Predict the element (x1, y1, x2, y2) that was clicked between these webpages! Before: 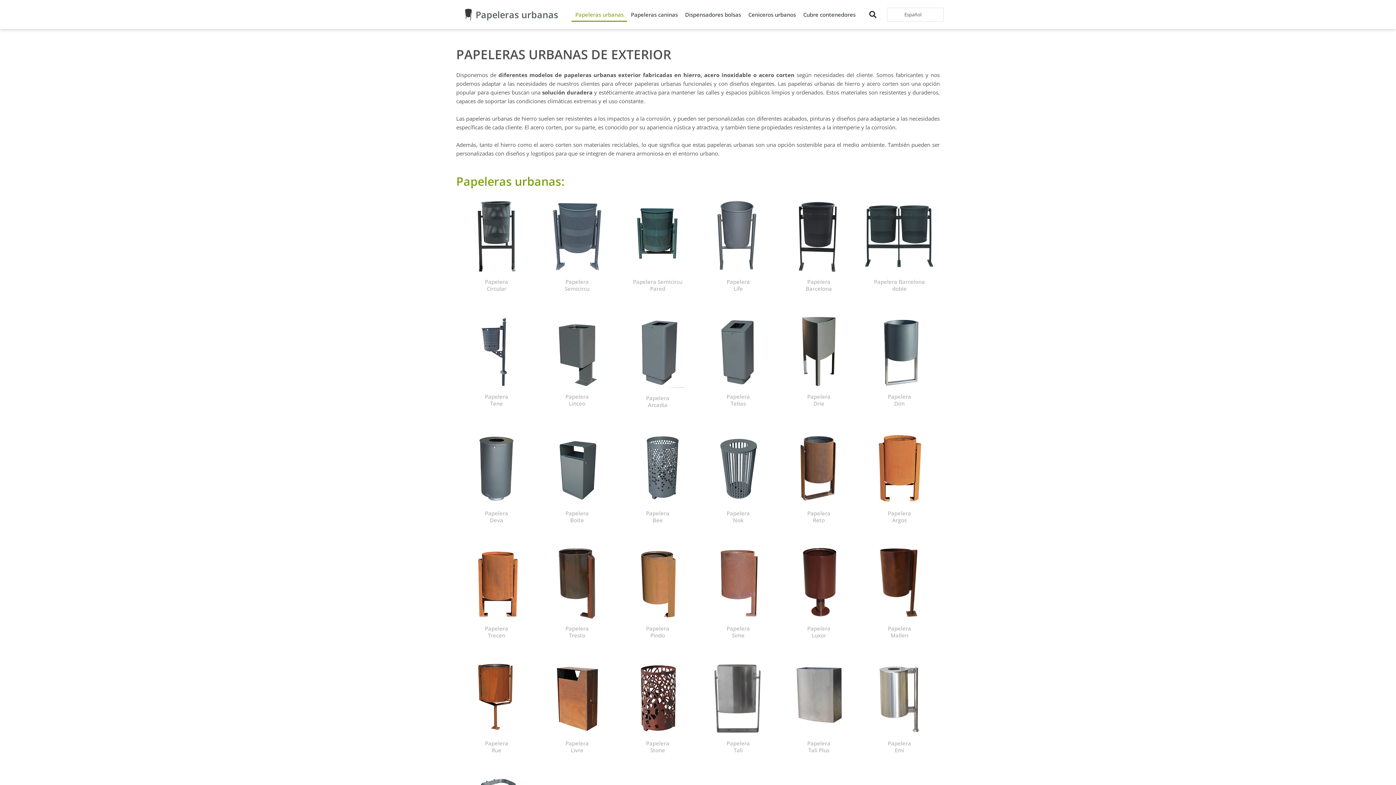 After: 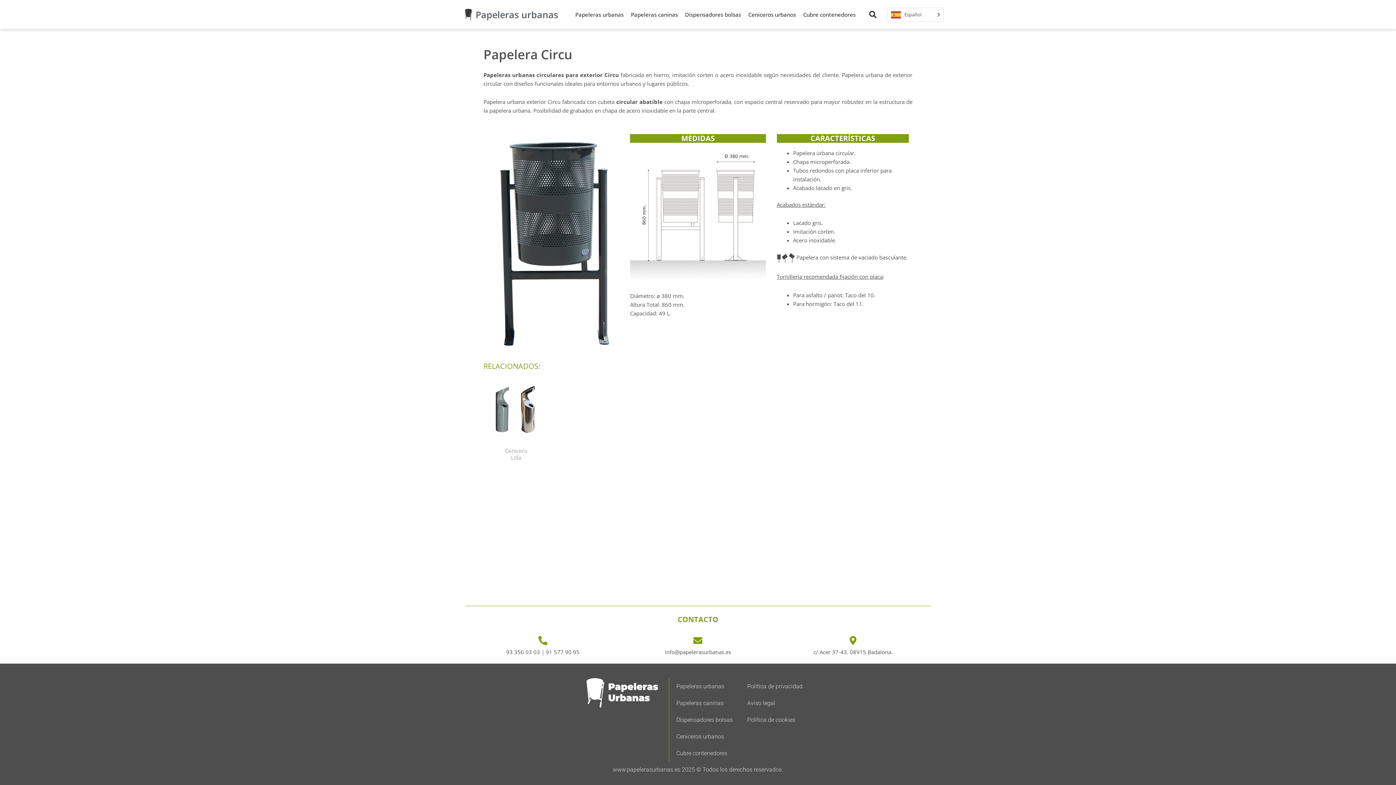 Action: bbox: (460, 274, 533, 296) label: Papelera
Circular